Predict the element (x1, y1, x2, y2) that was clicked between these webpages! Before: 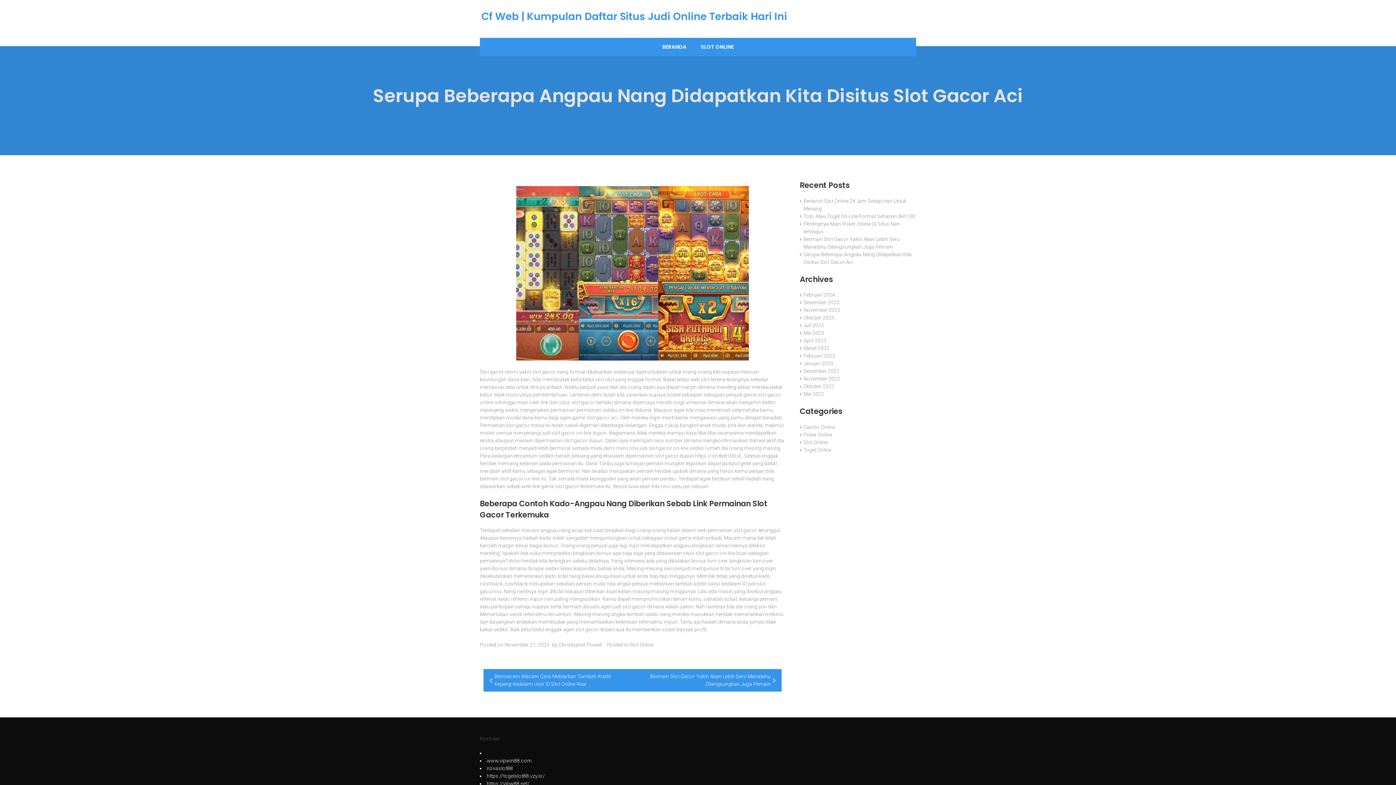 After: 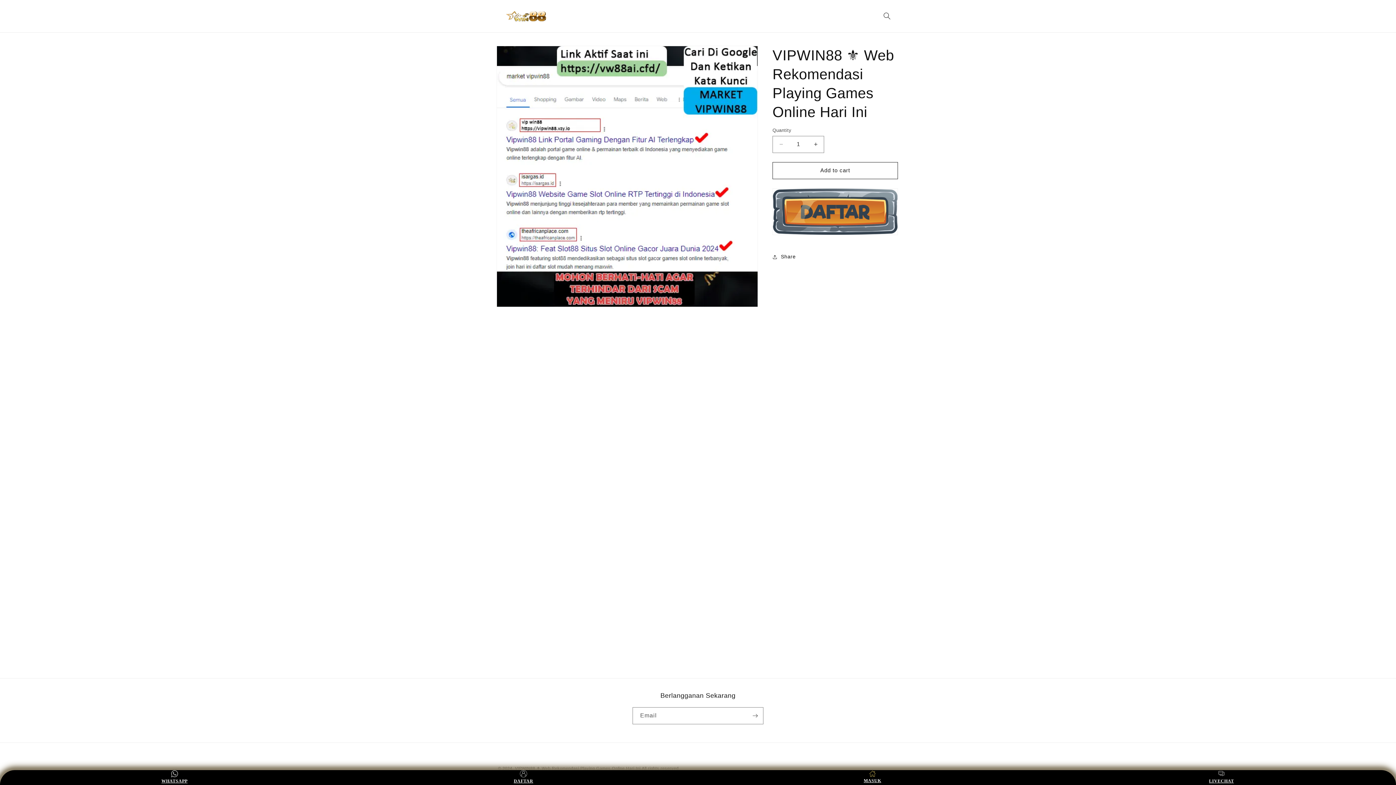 Action: bbox: (486, 781, 529, 787) label: https://vipw88.net/